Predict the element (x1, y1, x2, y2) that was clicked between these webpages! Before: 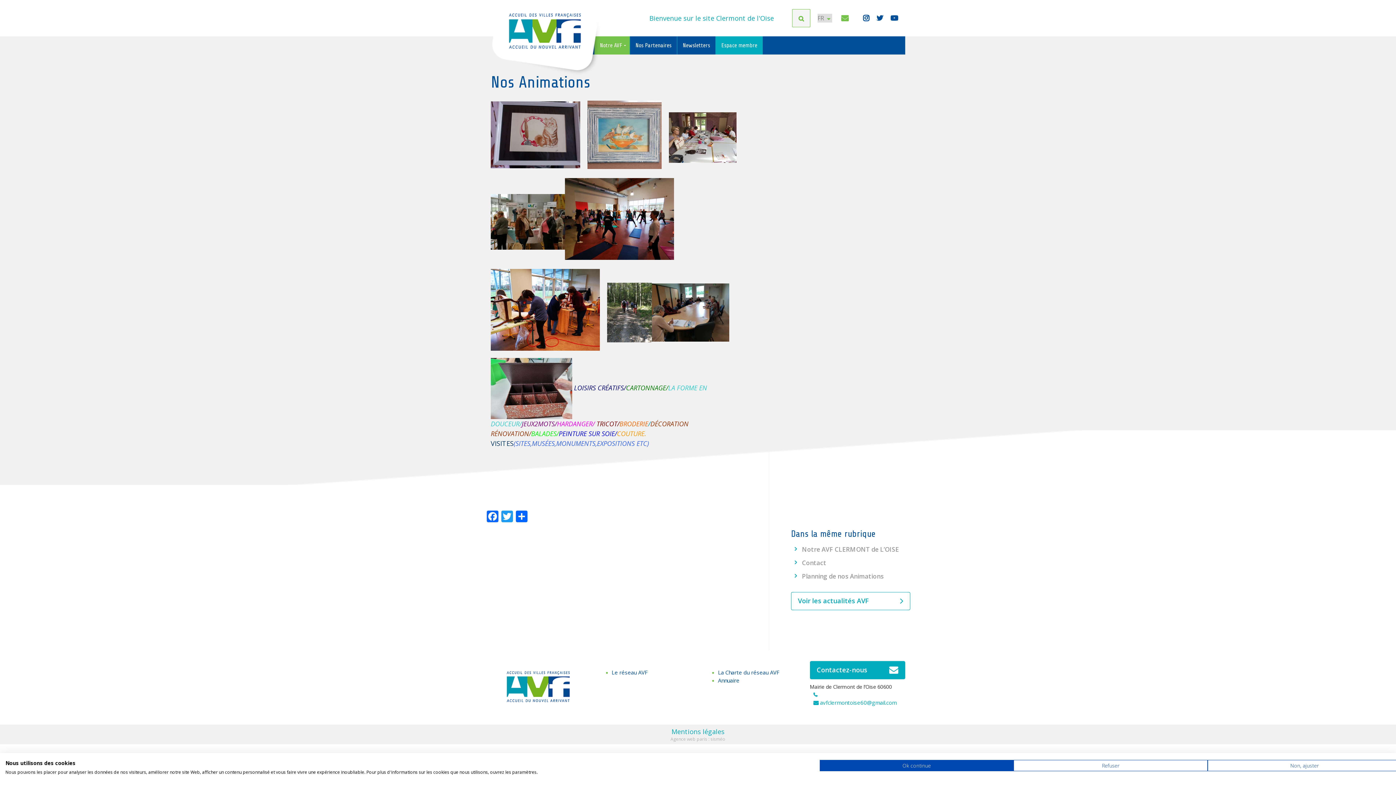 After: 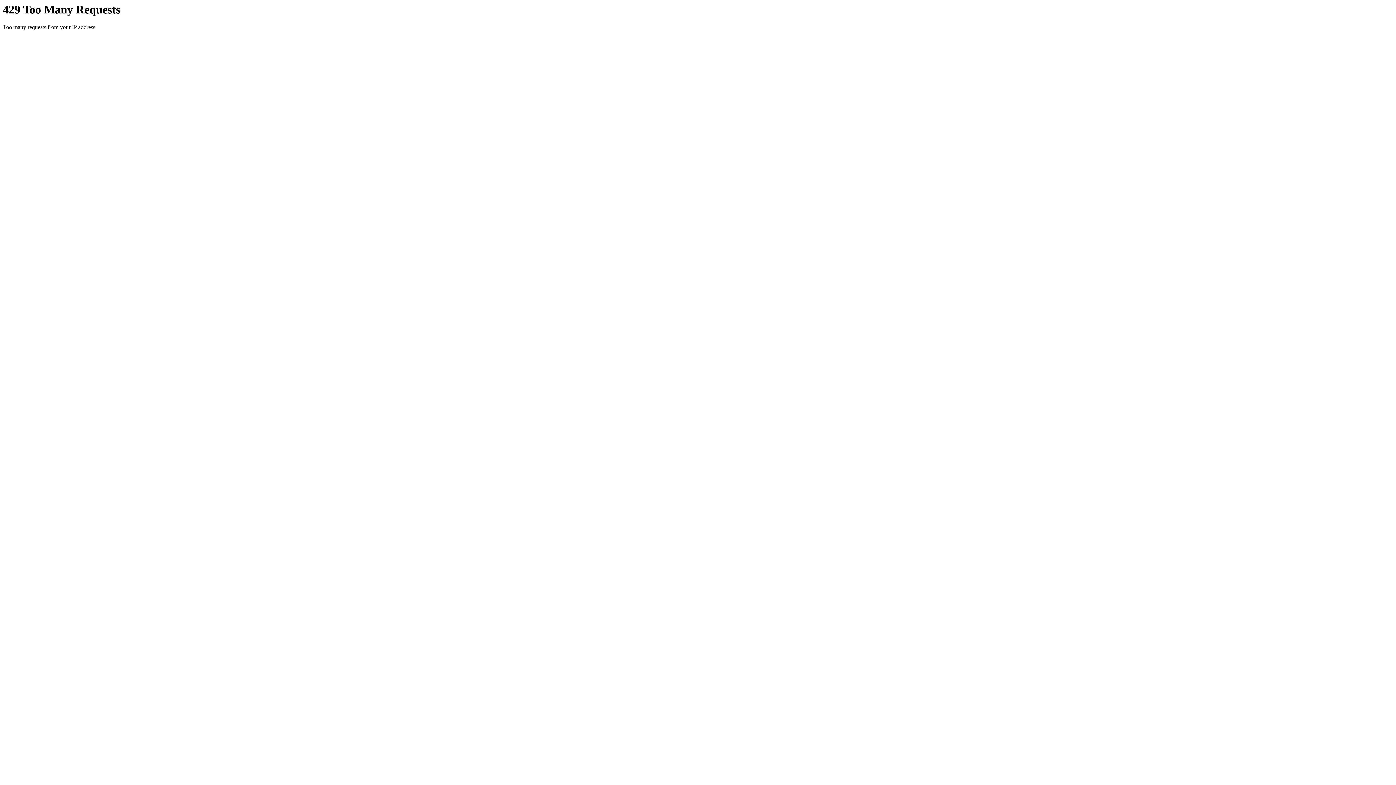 Action: bbox: (792, 9, 810, 27)